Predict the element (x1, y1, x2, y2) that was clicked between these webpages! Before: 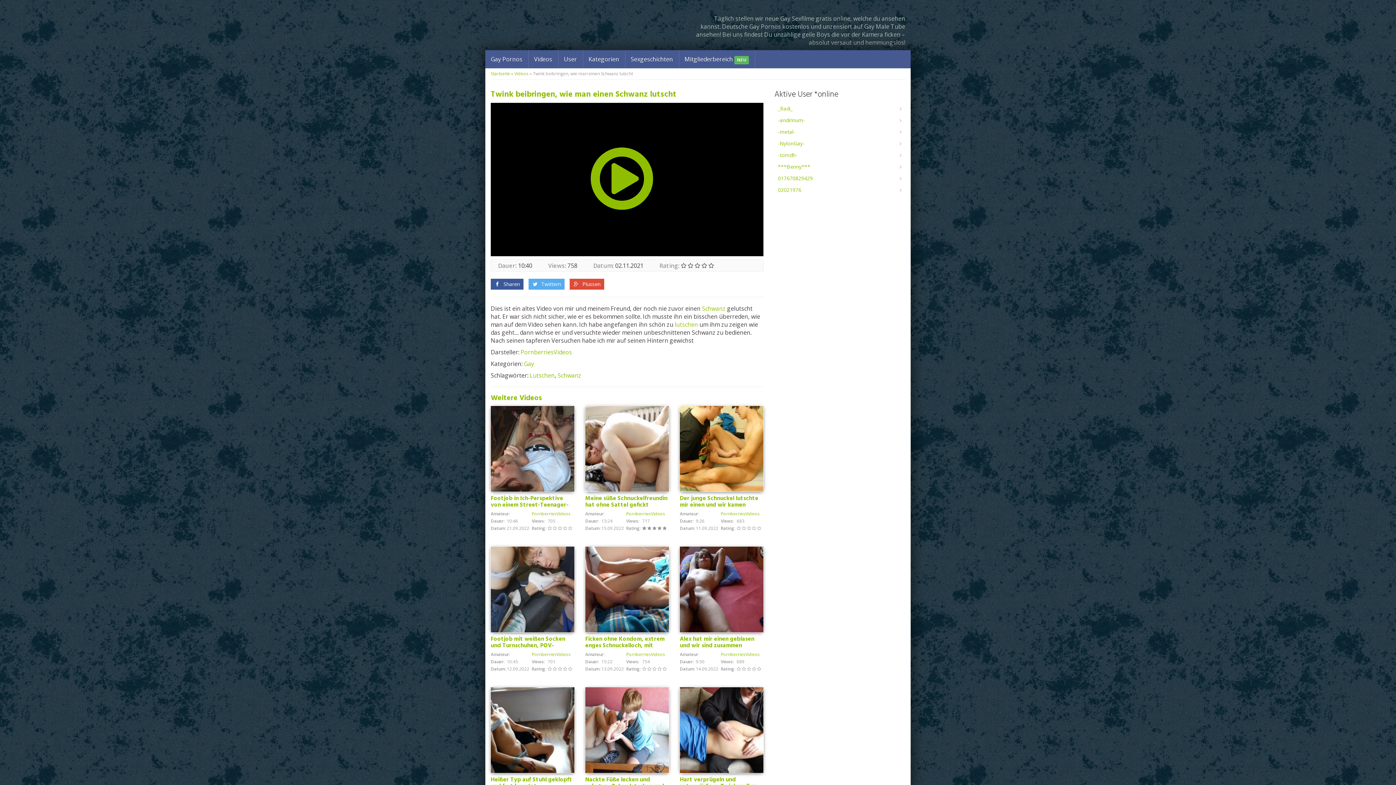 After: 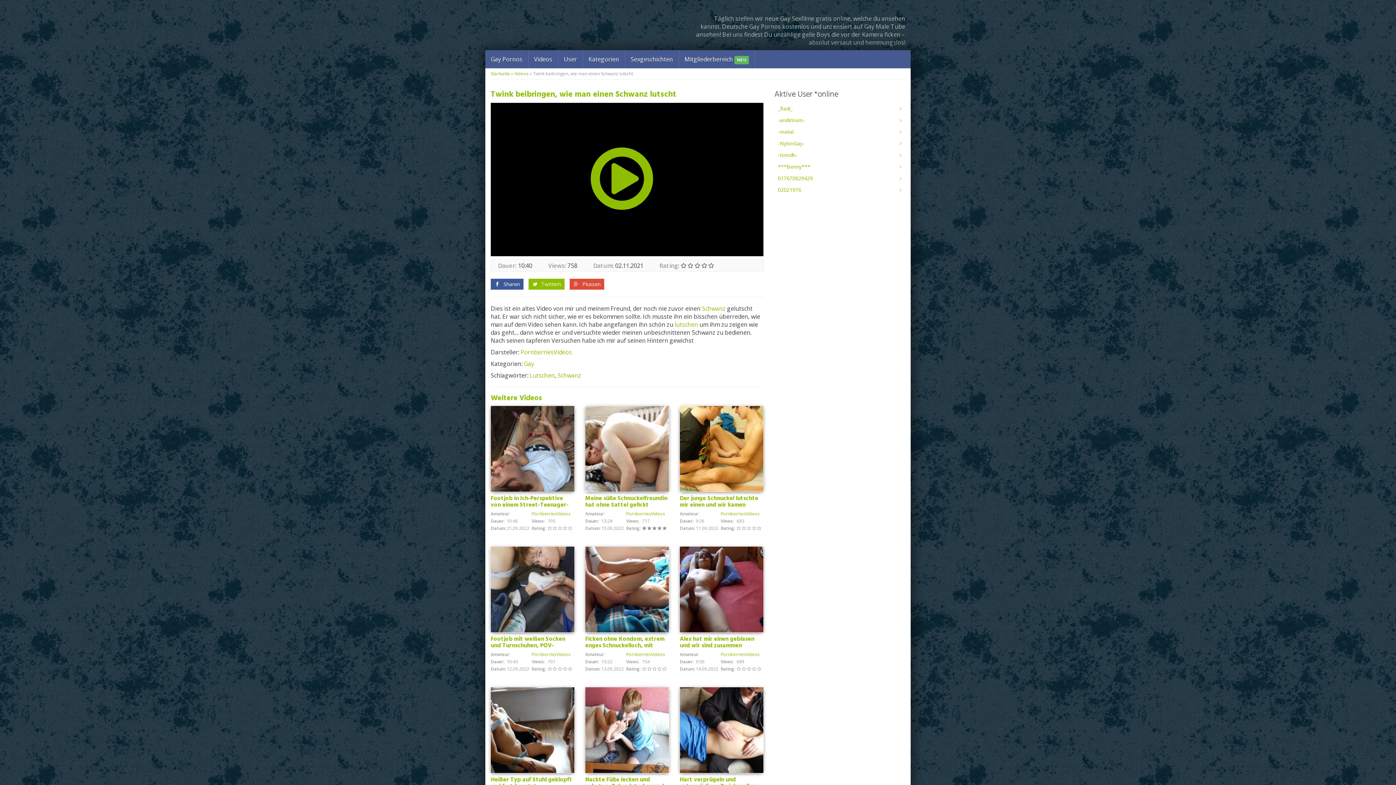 Action: label:  Twittern bbox: (528, 278, 564, 289)